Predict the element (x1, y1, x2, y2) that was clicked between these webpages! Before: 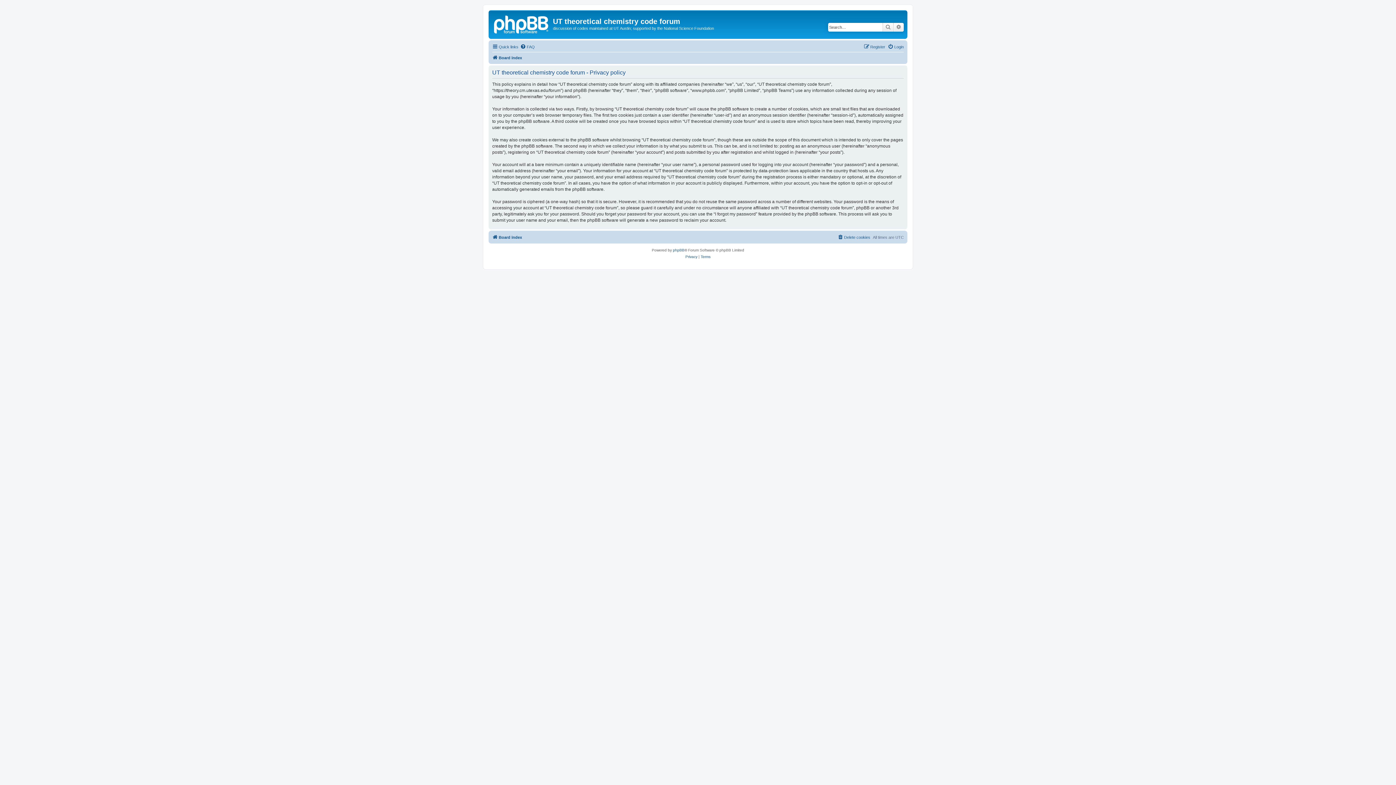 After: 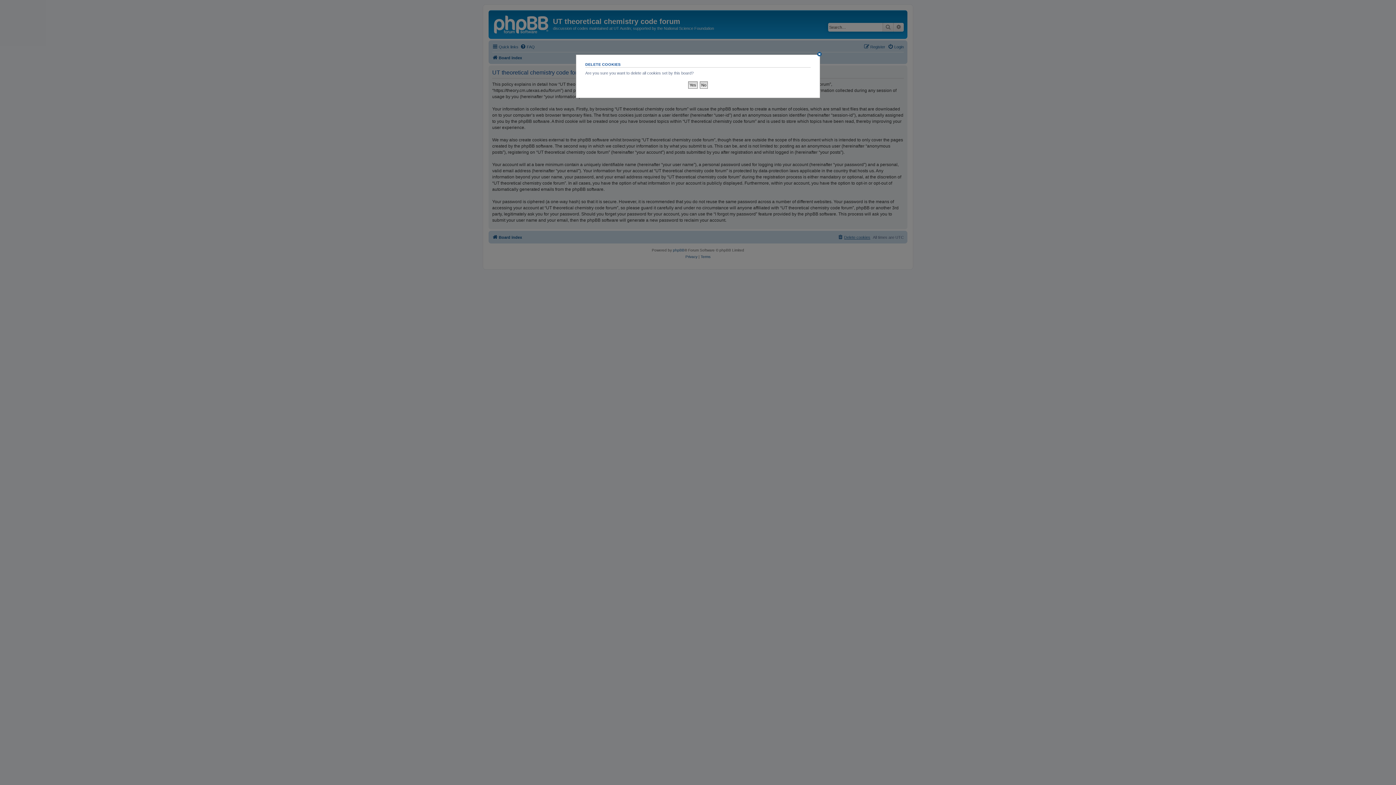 Action: bbox: (837, 232, 870, 241) label: Delete cookies